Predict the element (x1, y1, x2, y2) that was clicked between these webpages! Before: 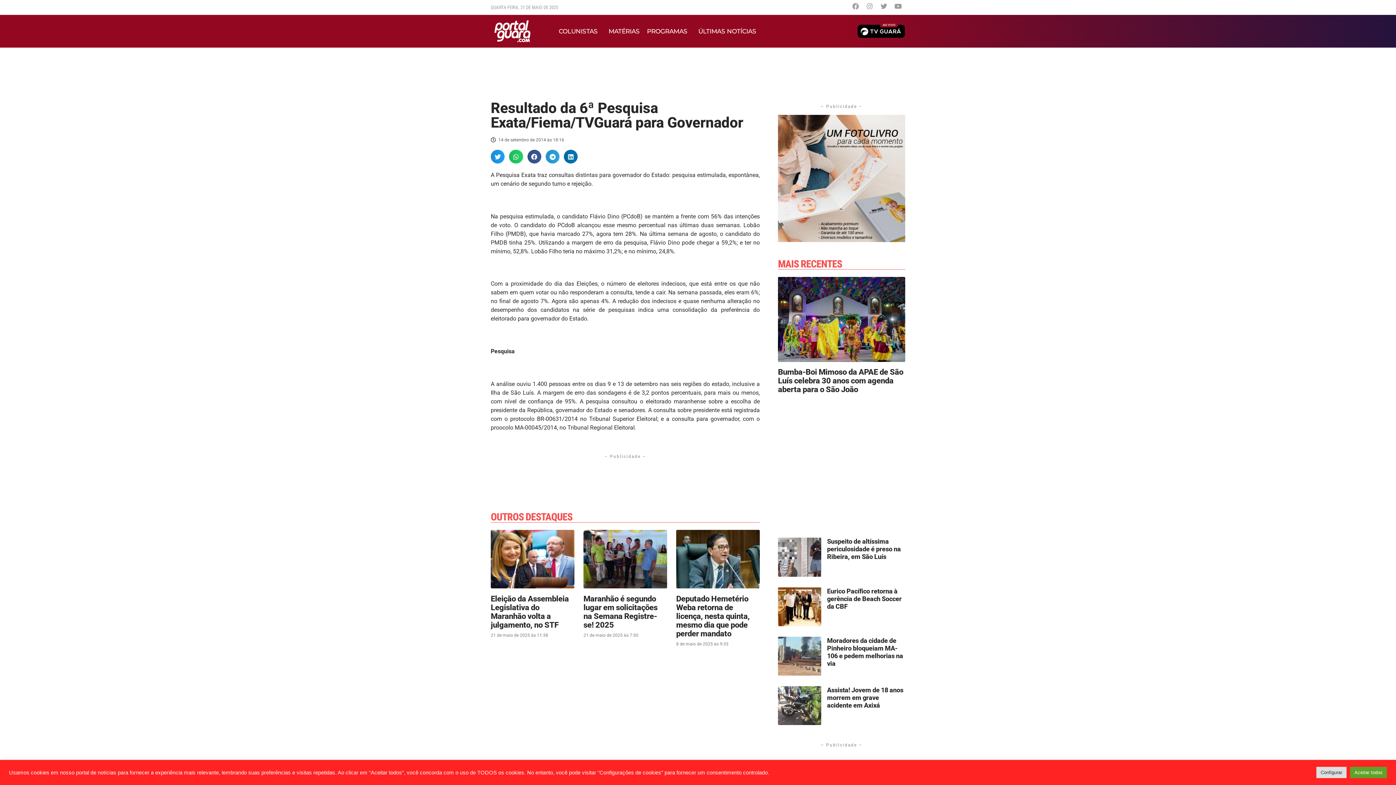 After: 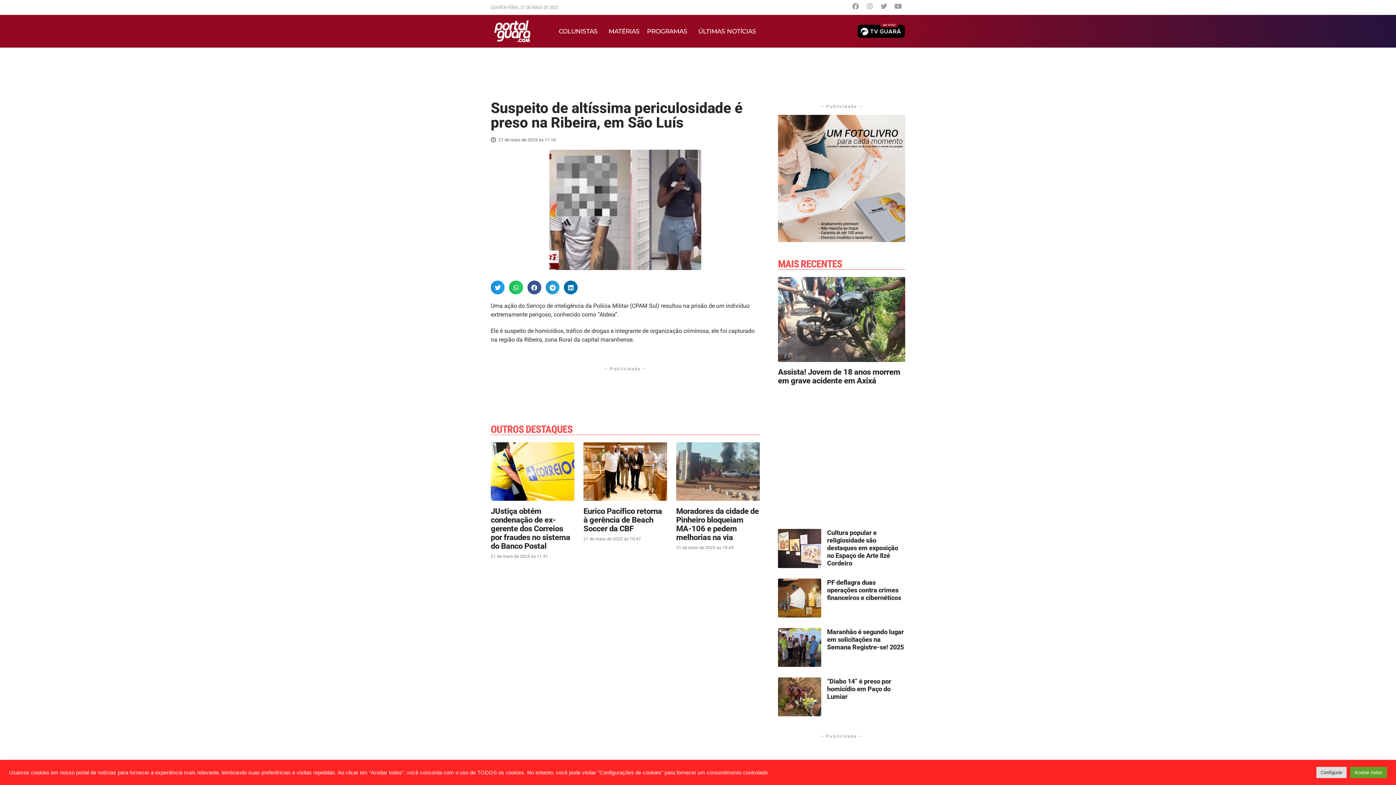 Action: bbox: (827, 537, 901, 560) label: Suspeito de altíssima periculosidade é preso na Ribeira, em São Luís